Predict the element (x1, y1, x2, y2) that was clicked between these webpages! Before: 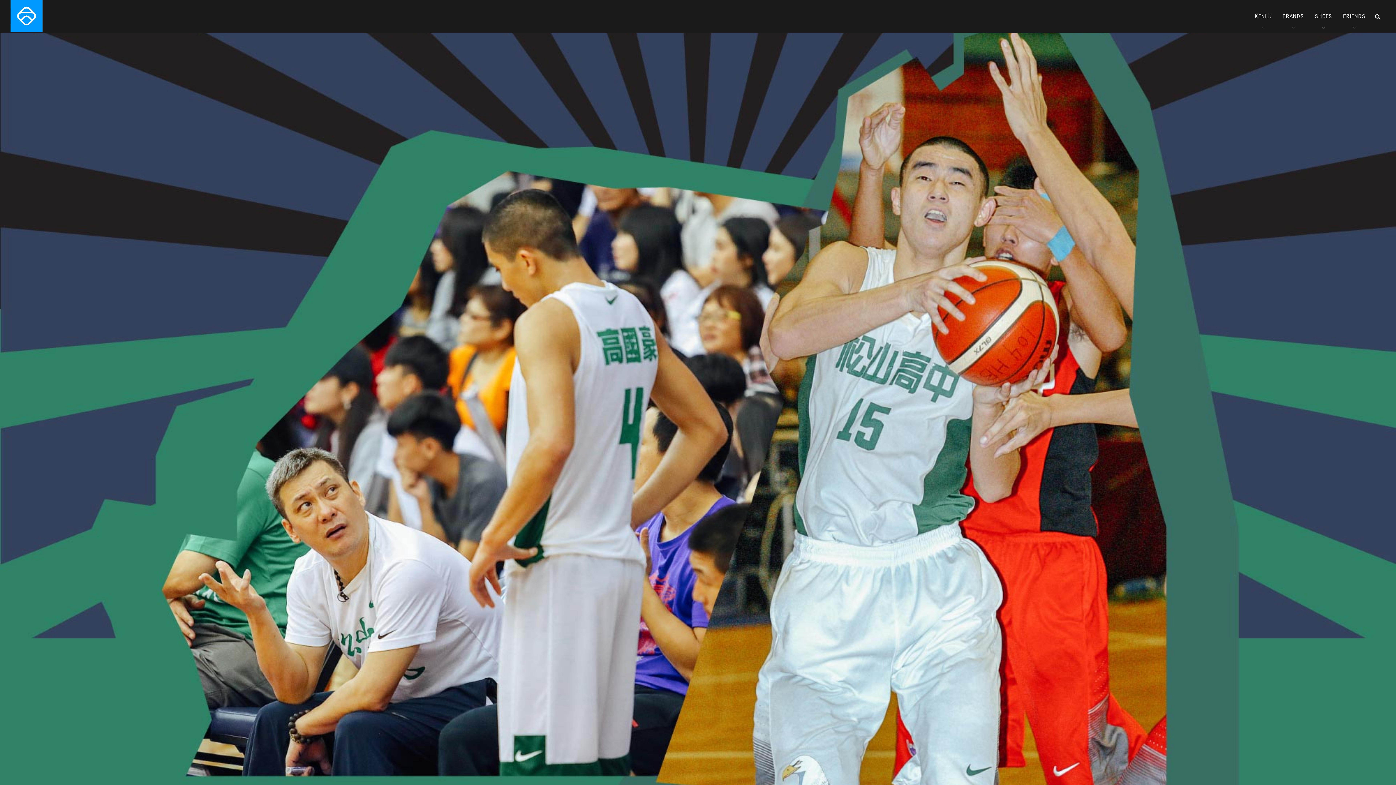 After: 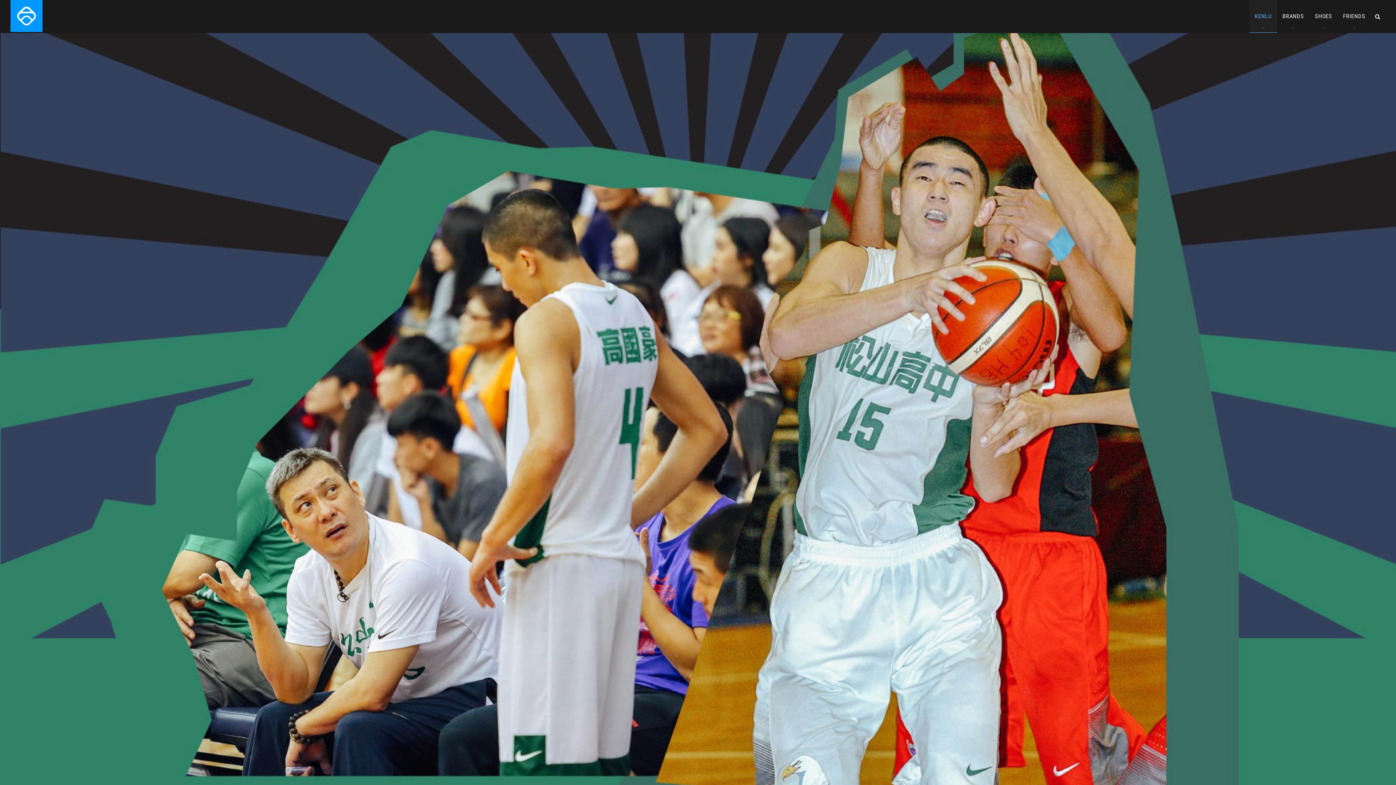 Action: bbox: (1249, 0, 1277, 32) label: KENLU